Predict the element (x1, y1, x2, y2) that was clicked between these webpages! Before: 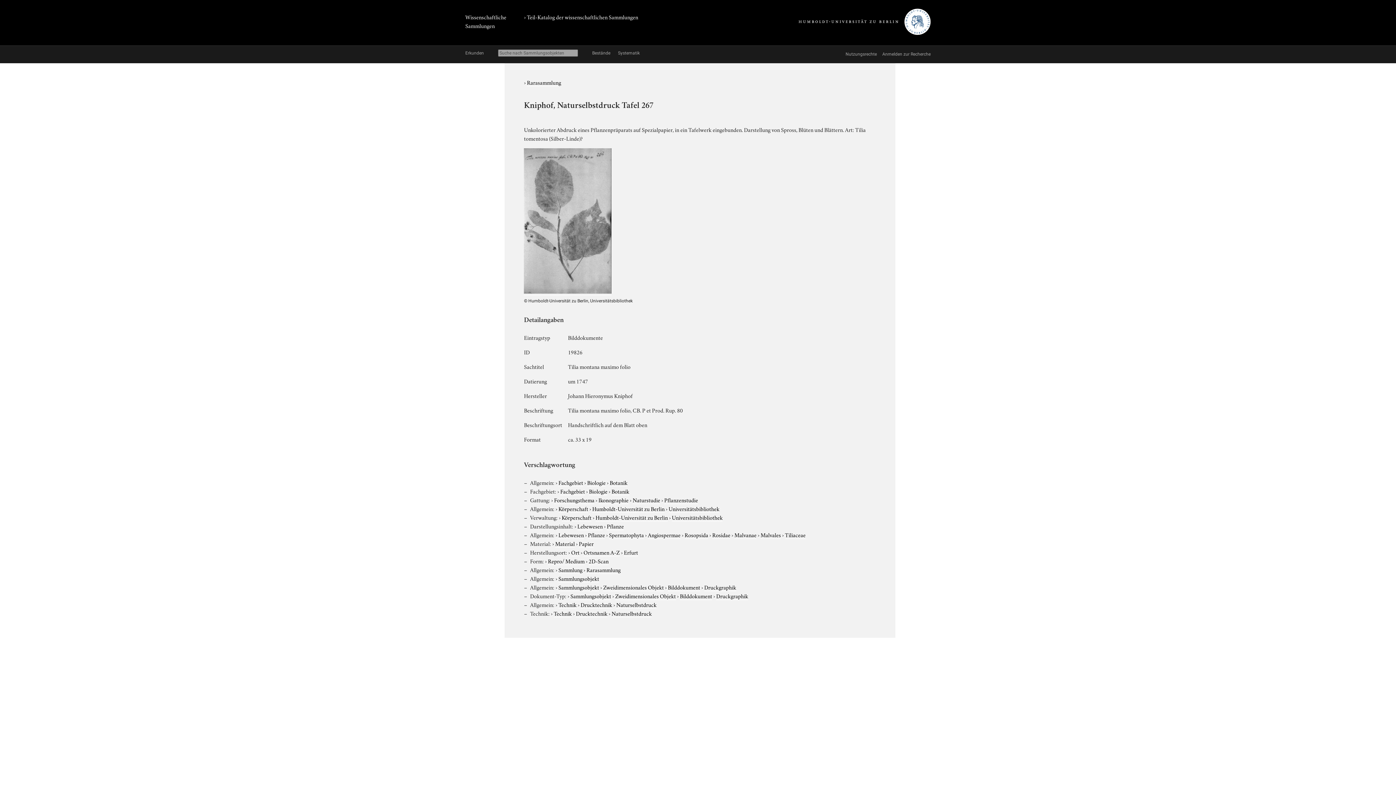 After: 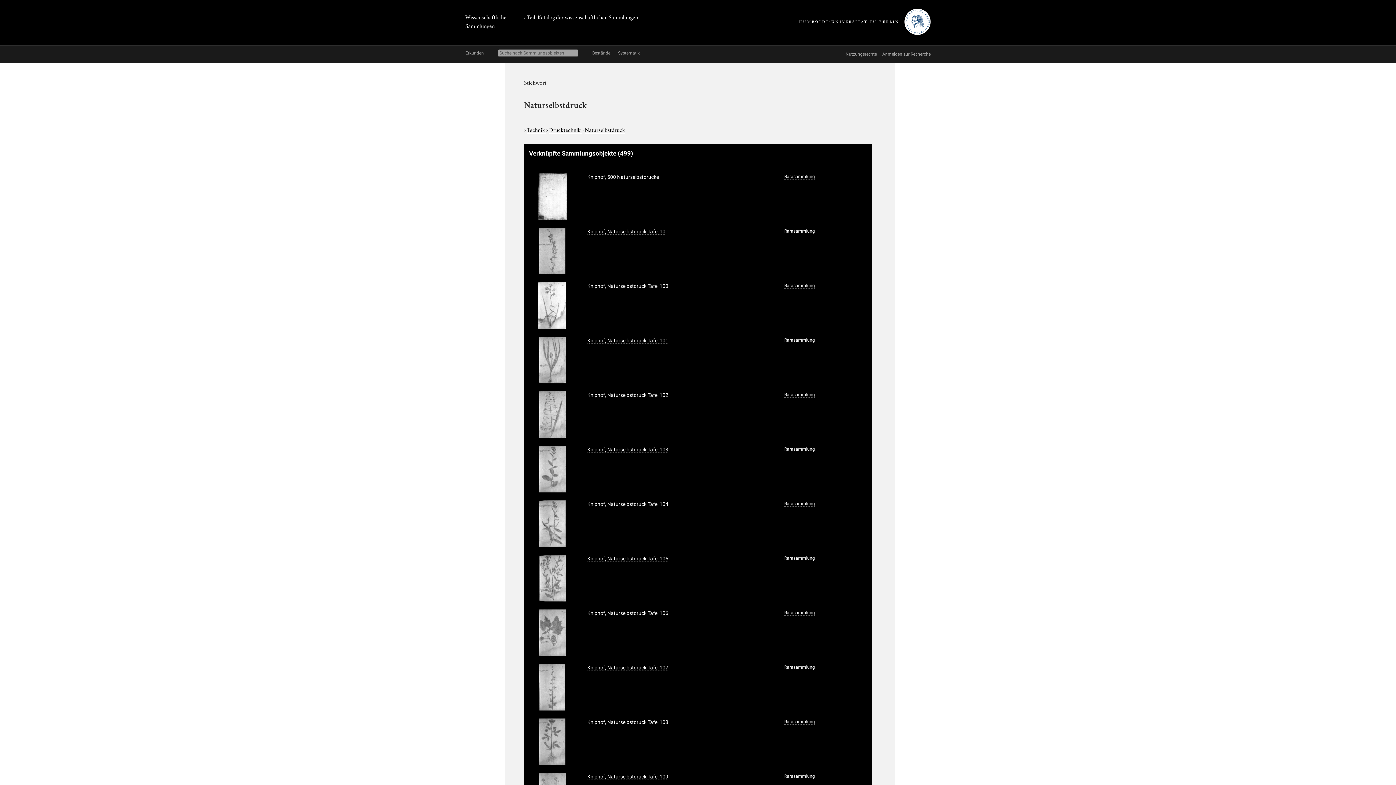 Action: bbox: (616, 600, 656, 609) label: Naturselbstdruck